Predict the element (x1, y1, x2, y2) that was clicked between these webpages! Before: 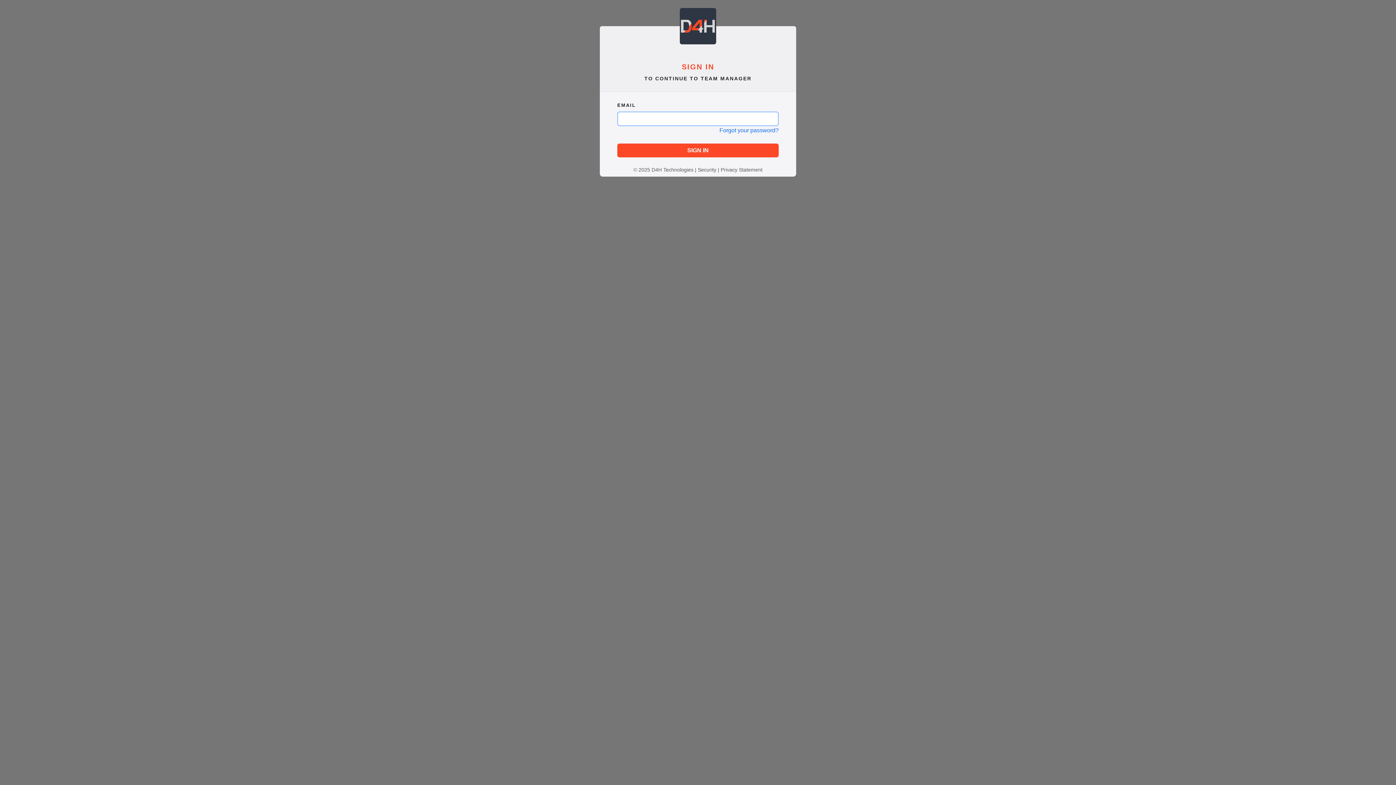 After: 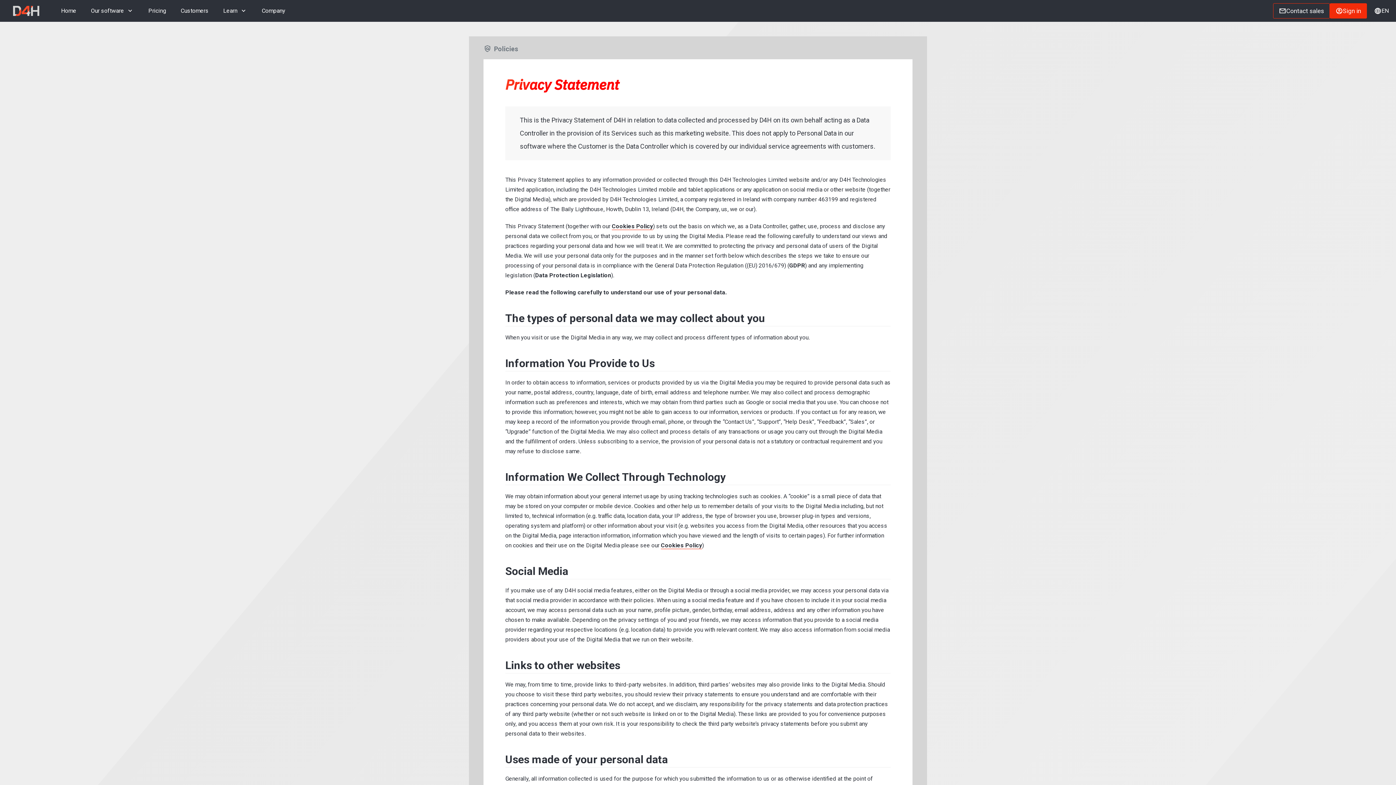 Action: label: Privacy Statement bbox: (720, 166, 762, 172)